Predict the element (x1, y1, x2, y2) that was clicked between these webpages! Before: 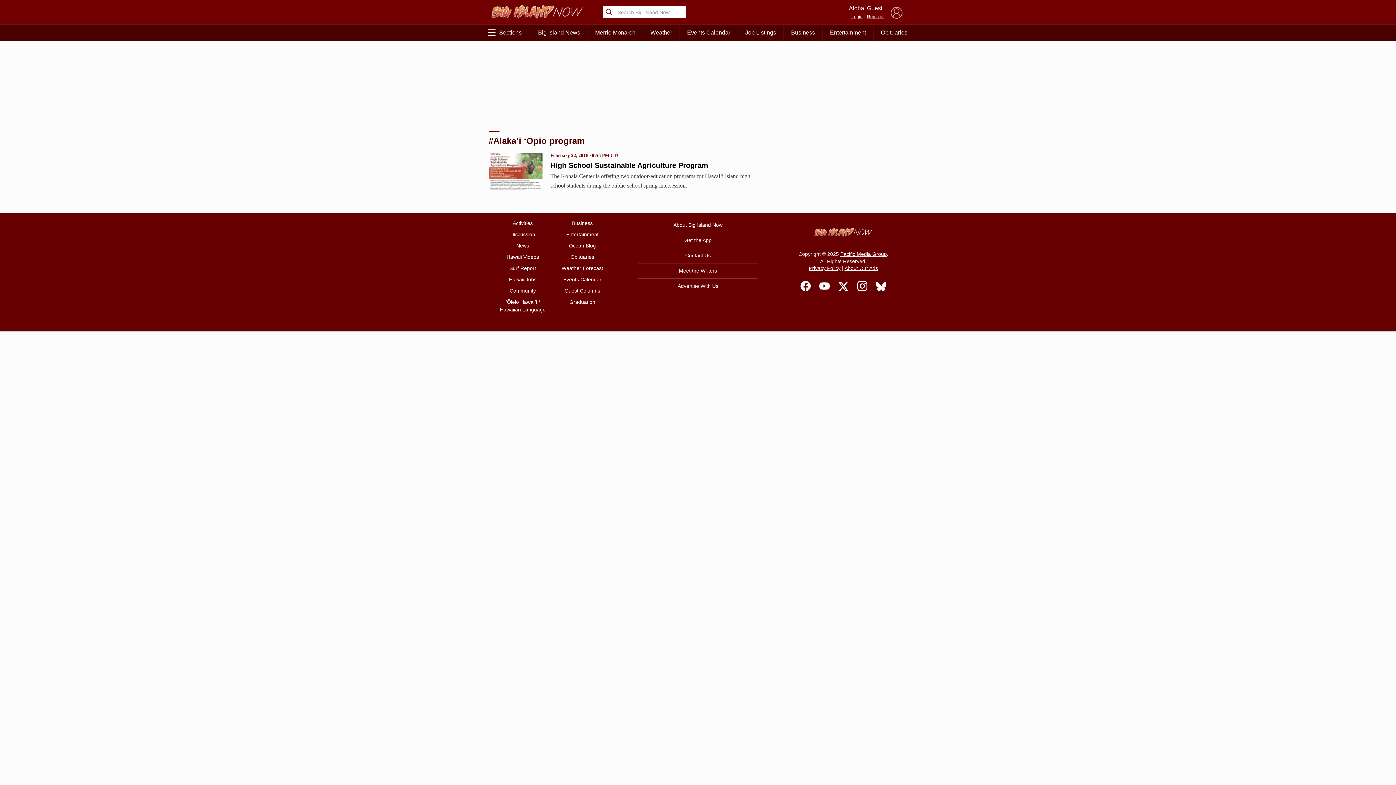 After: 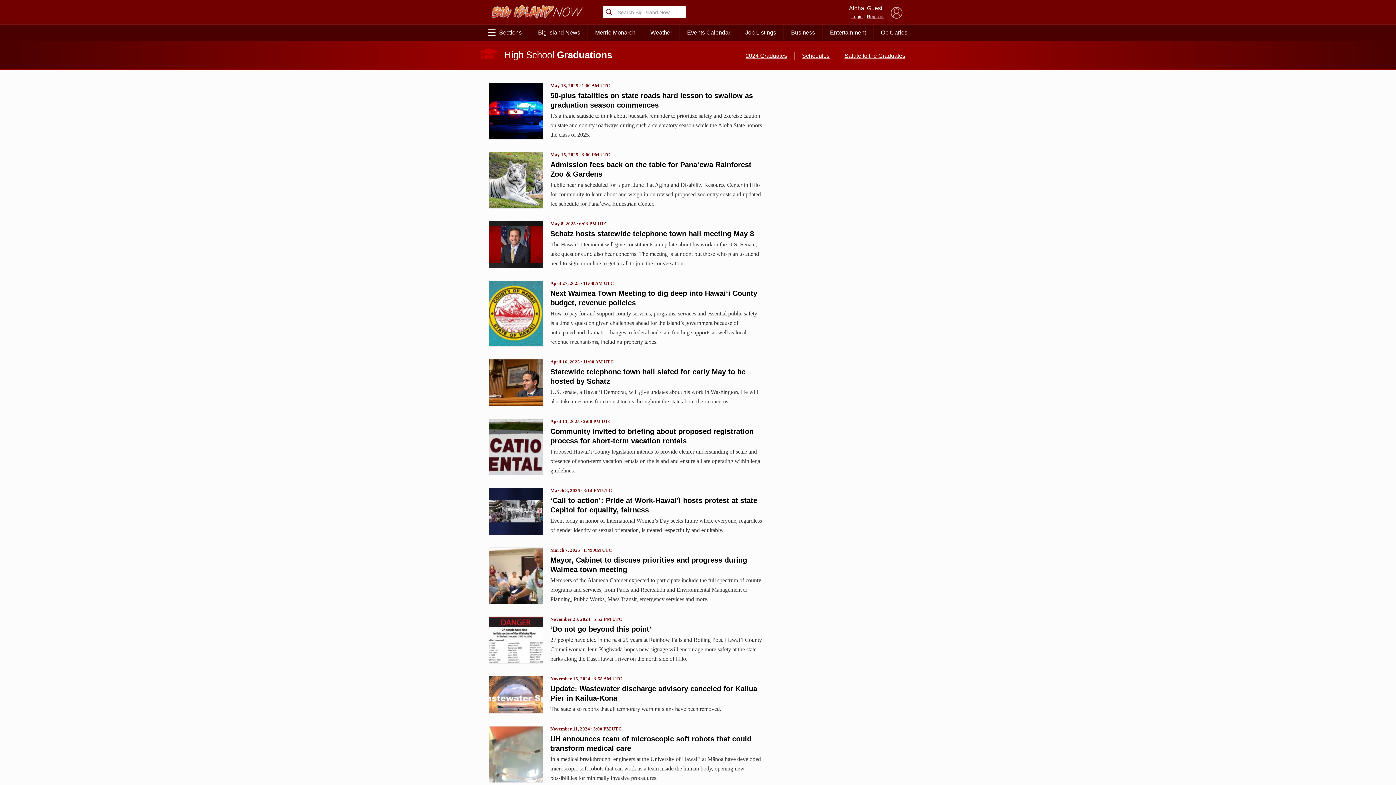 Action: bbox: (493, 229, 552, 240) label: Discussion